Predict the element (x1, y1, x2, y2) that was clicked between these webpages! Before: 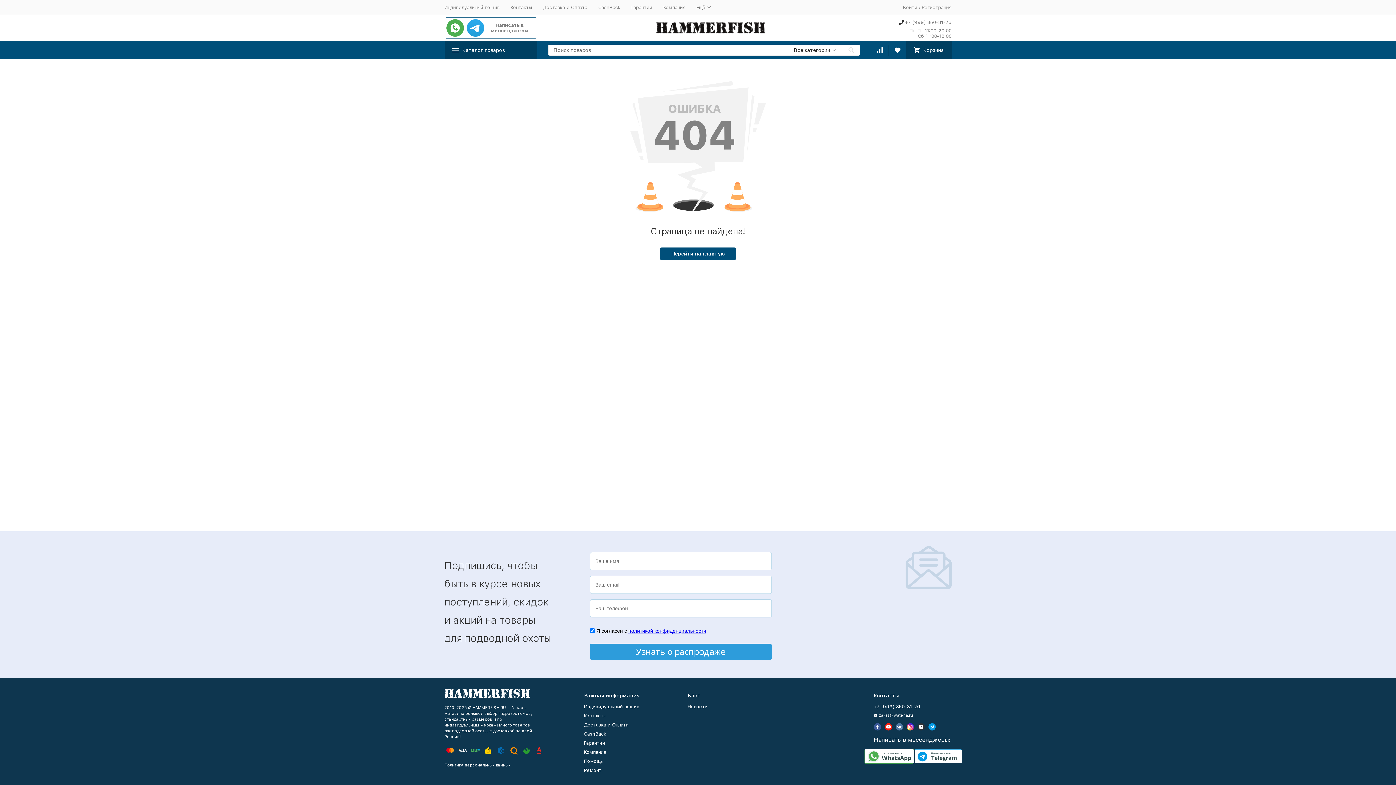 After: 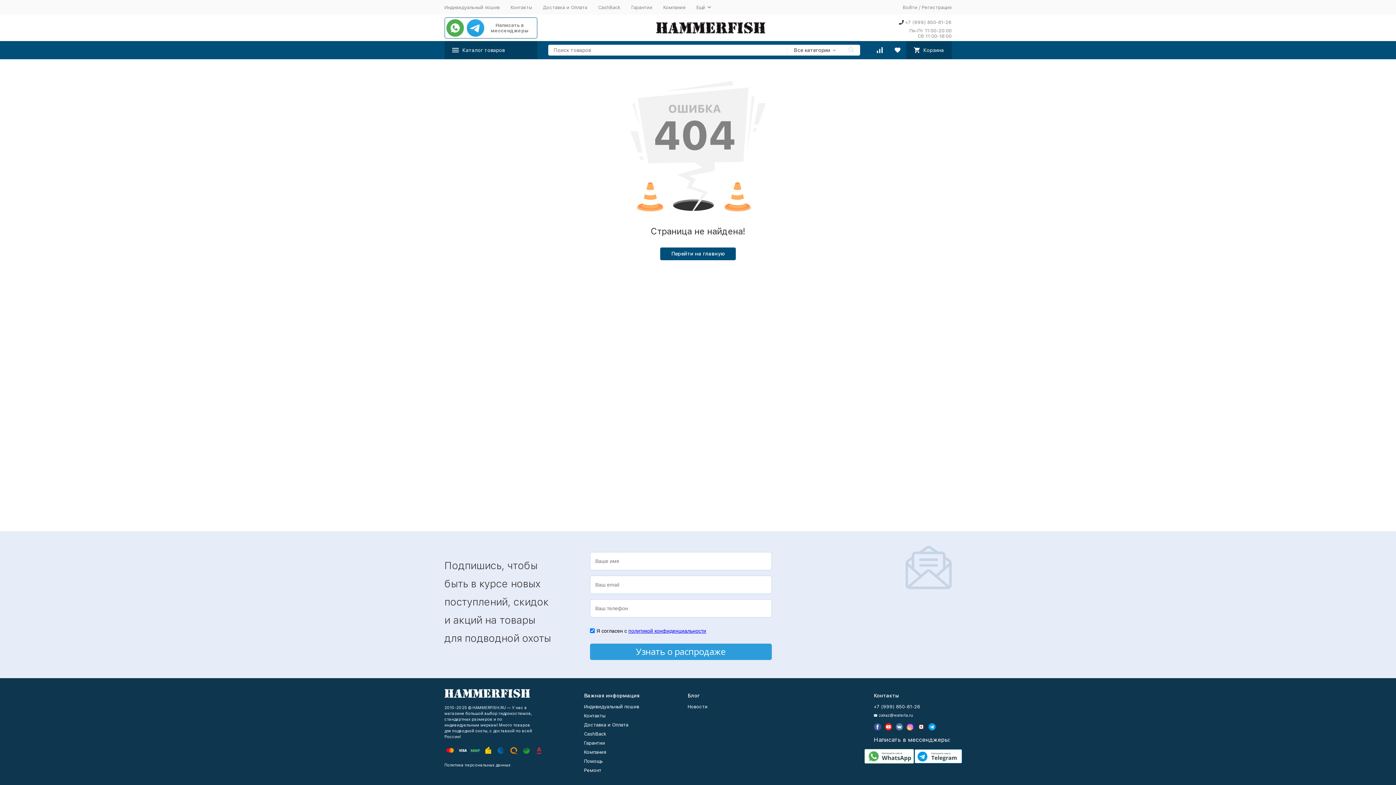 Action: bbox: (895, 723, 903, 730)